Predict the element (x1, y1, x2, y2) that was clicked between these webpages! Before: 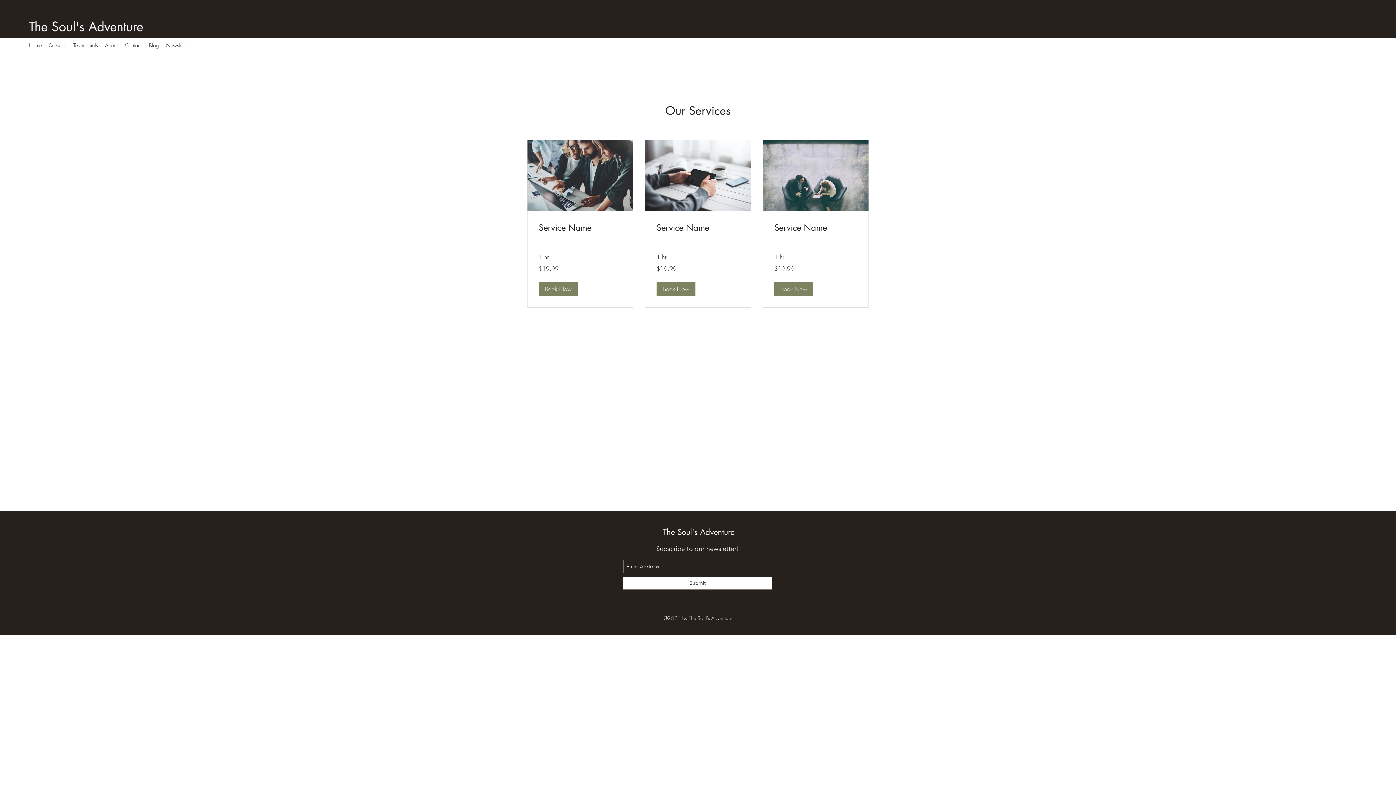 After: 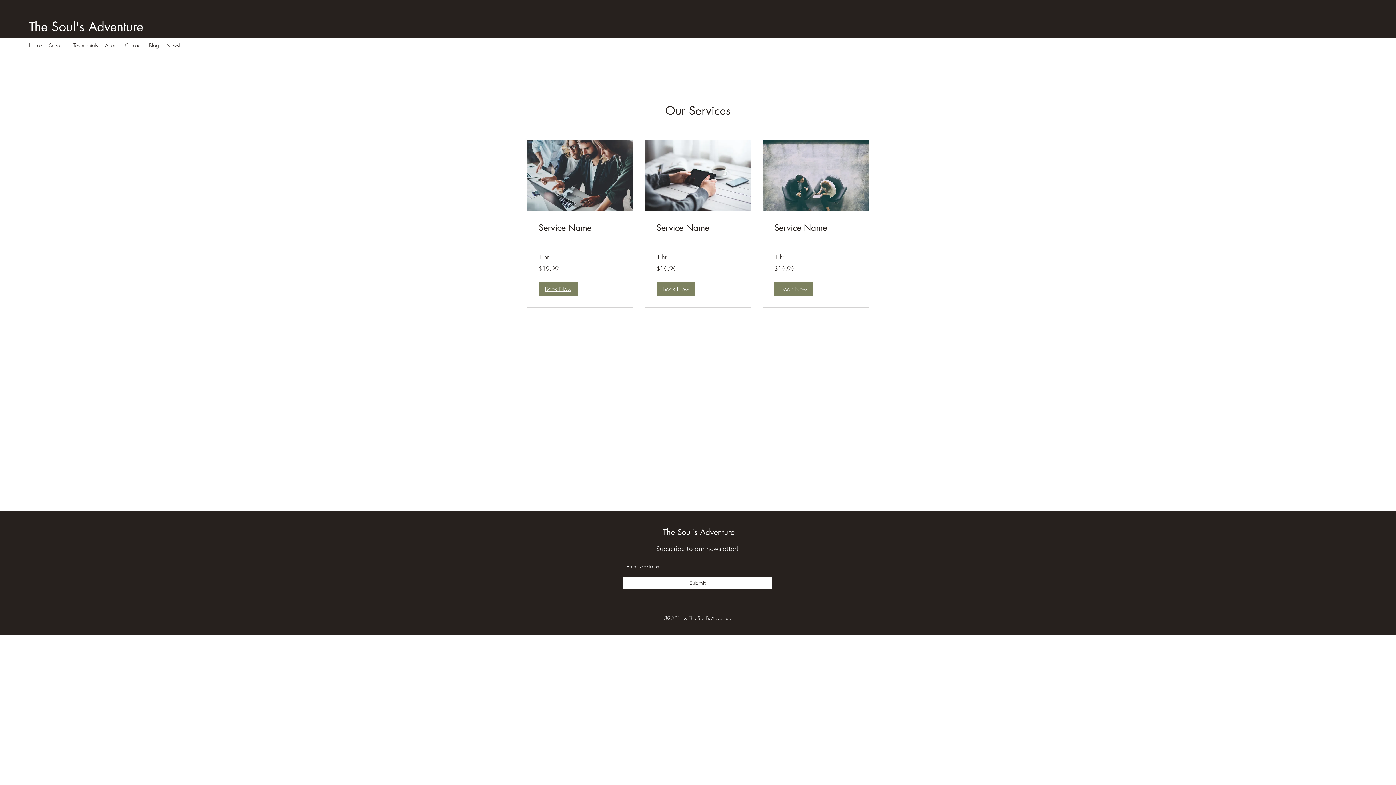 Action: bbox: (538, 281, 577, 296) label: Book Now